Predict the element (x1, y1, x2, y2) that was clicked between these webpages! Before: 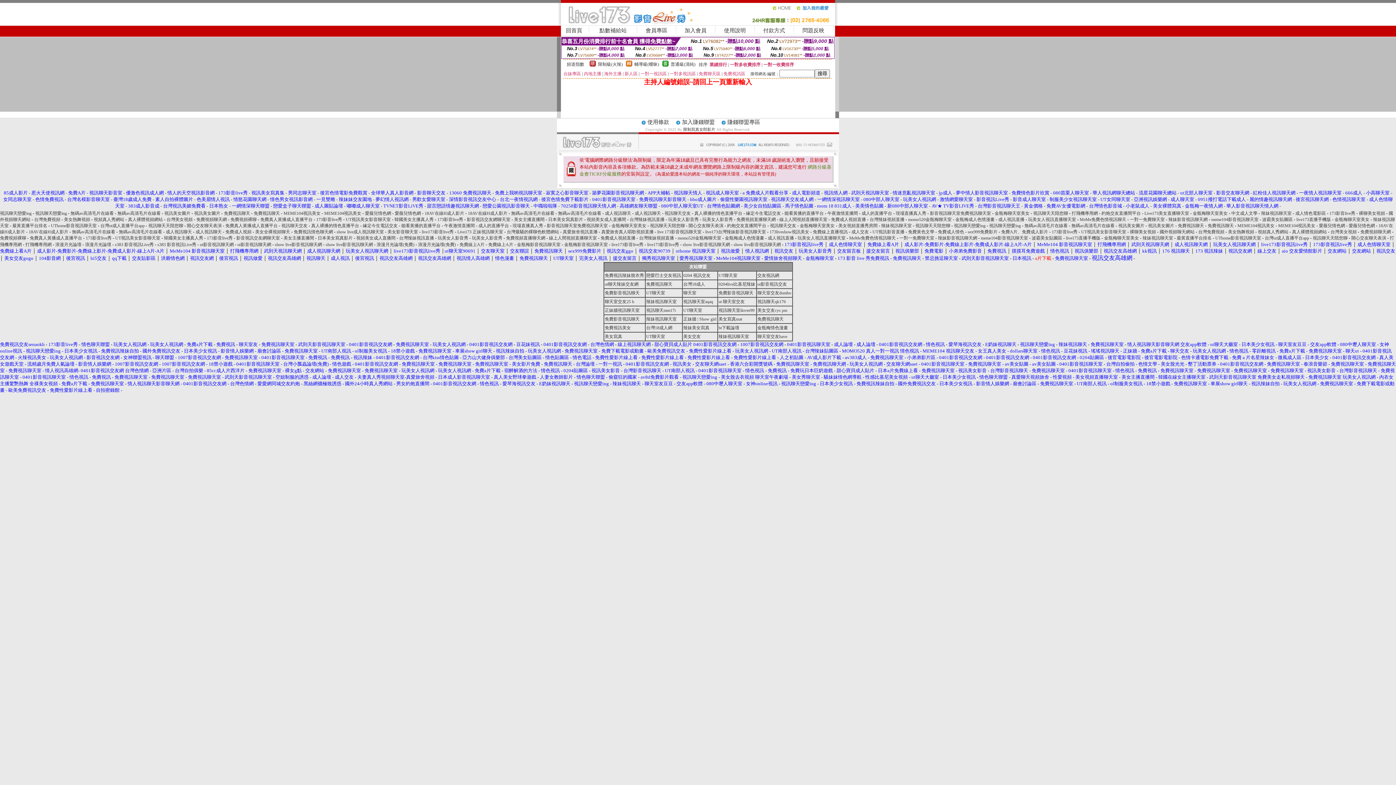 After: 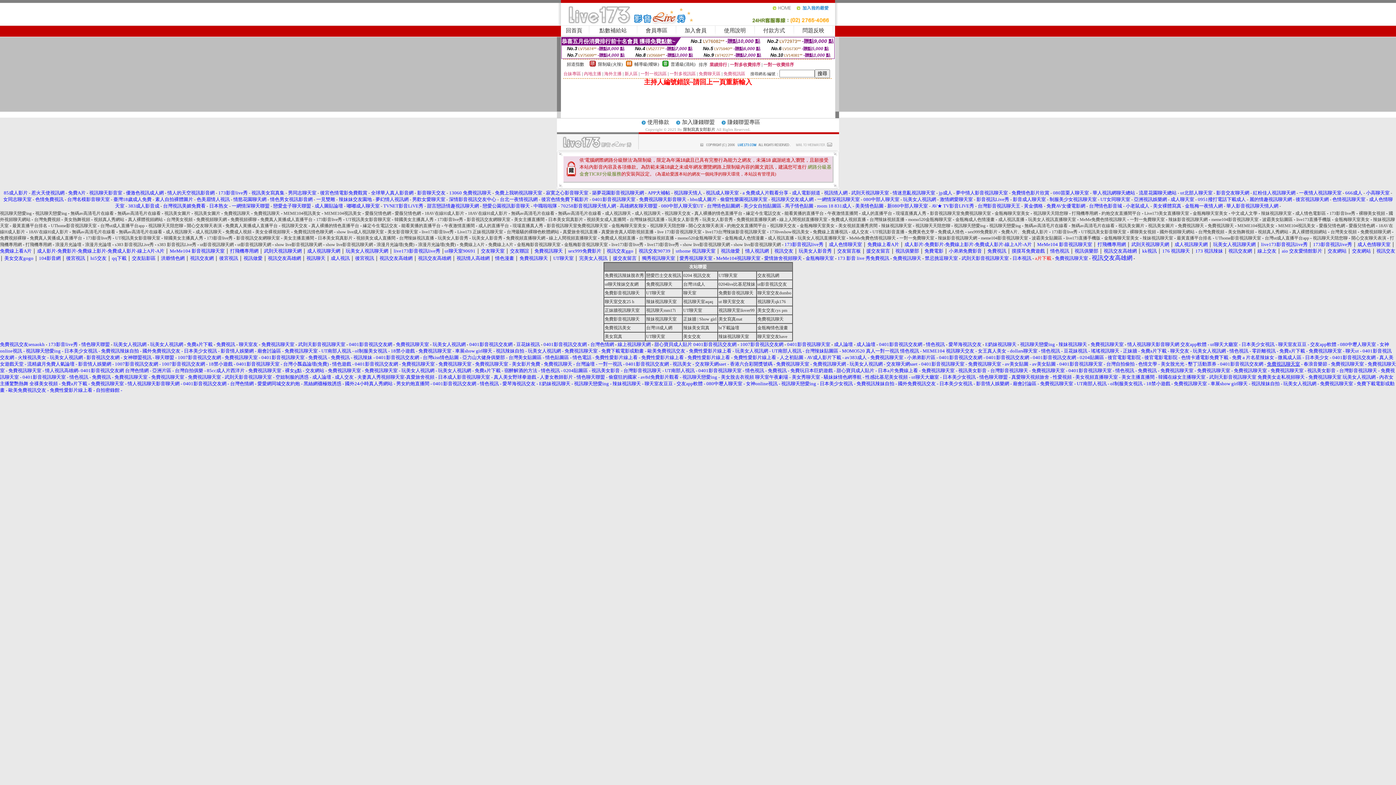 Action: label: 免費視訊聊天室 bbox: (1267, 361, 1300, 366)